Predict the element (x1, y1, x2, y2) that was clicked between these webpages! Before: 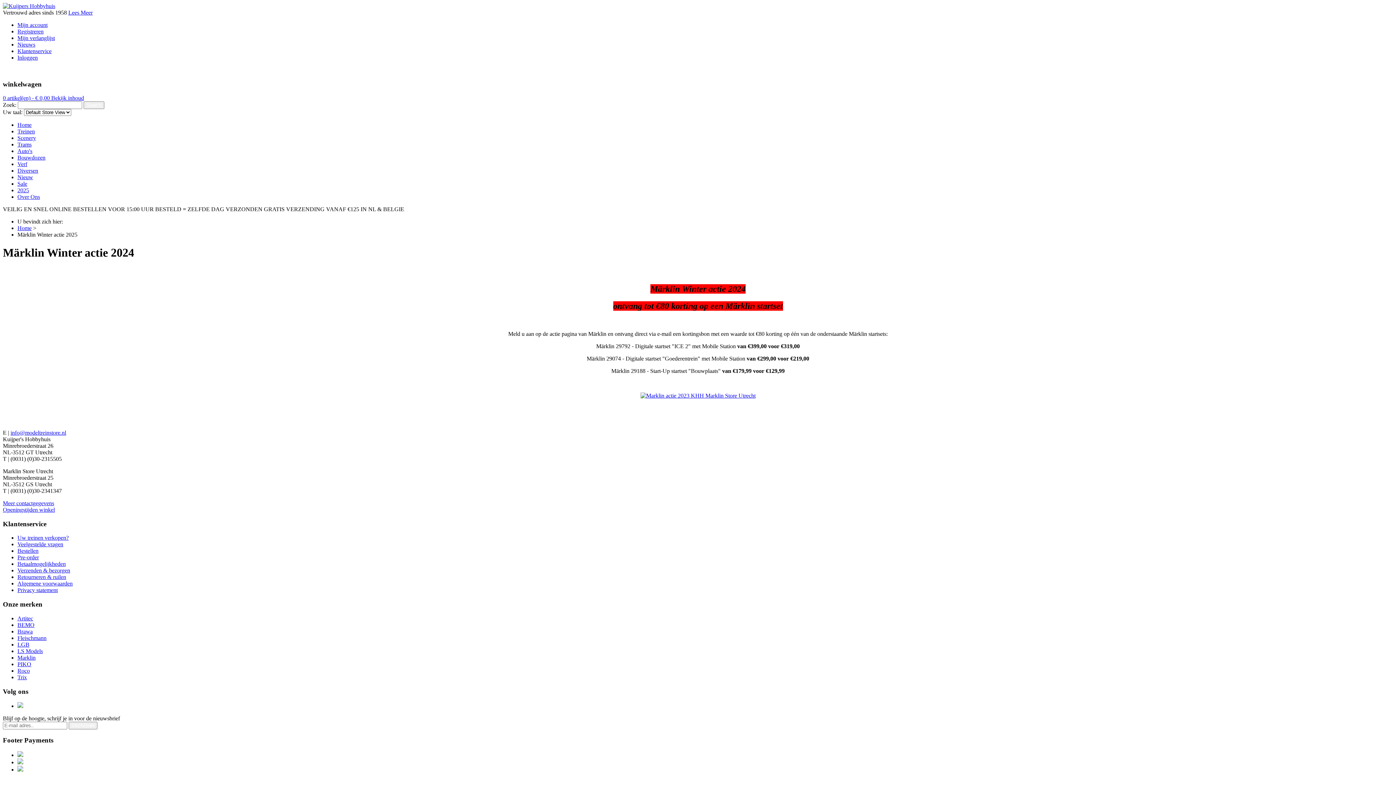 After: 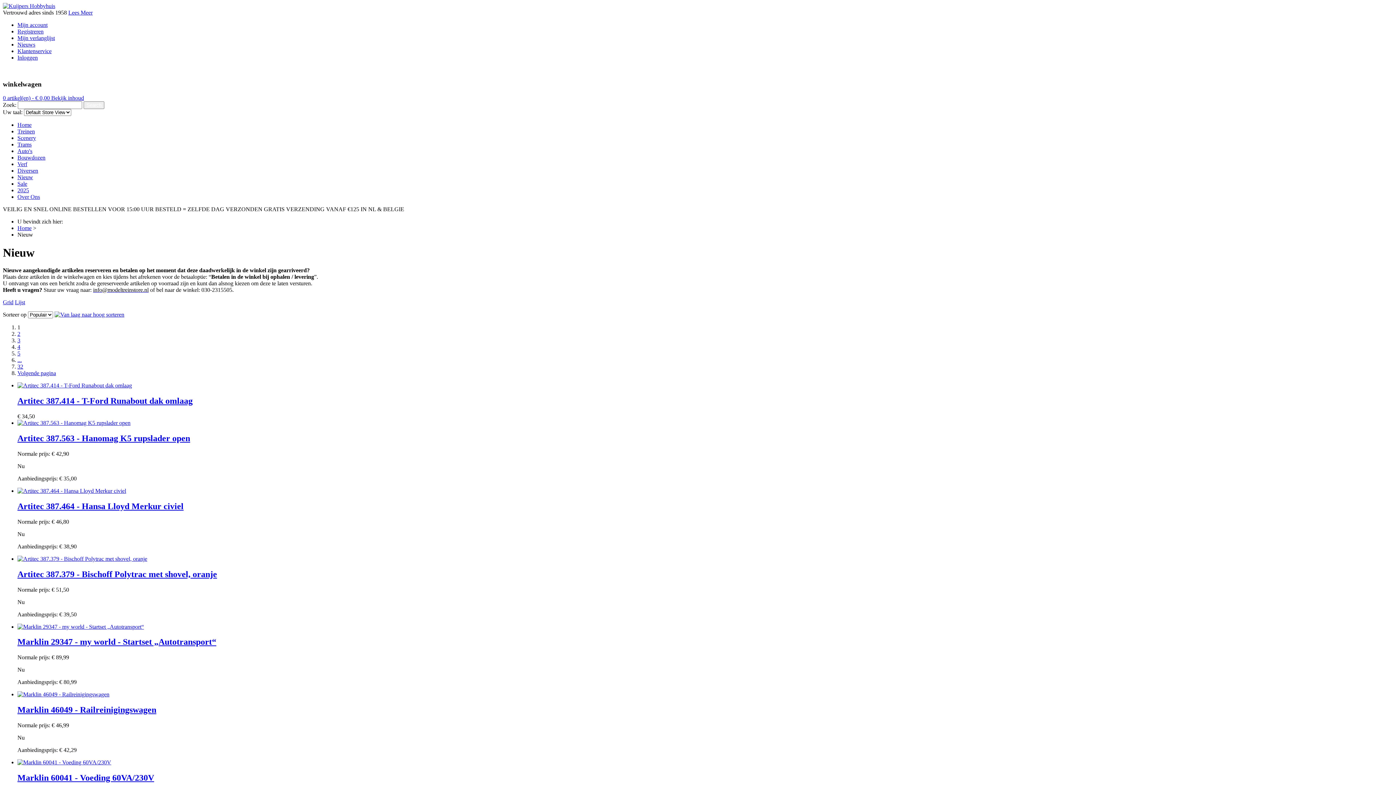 Action: label: Nieuw bbox: (17, 174, 33, 180)